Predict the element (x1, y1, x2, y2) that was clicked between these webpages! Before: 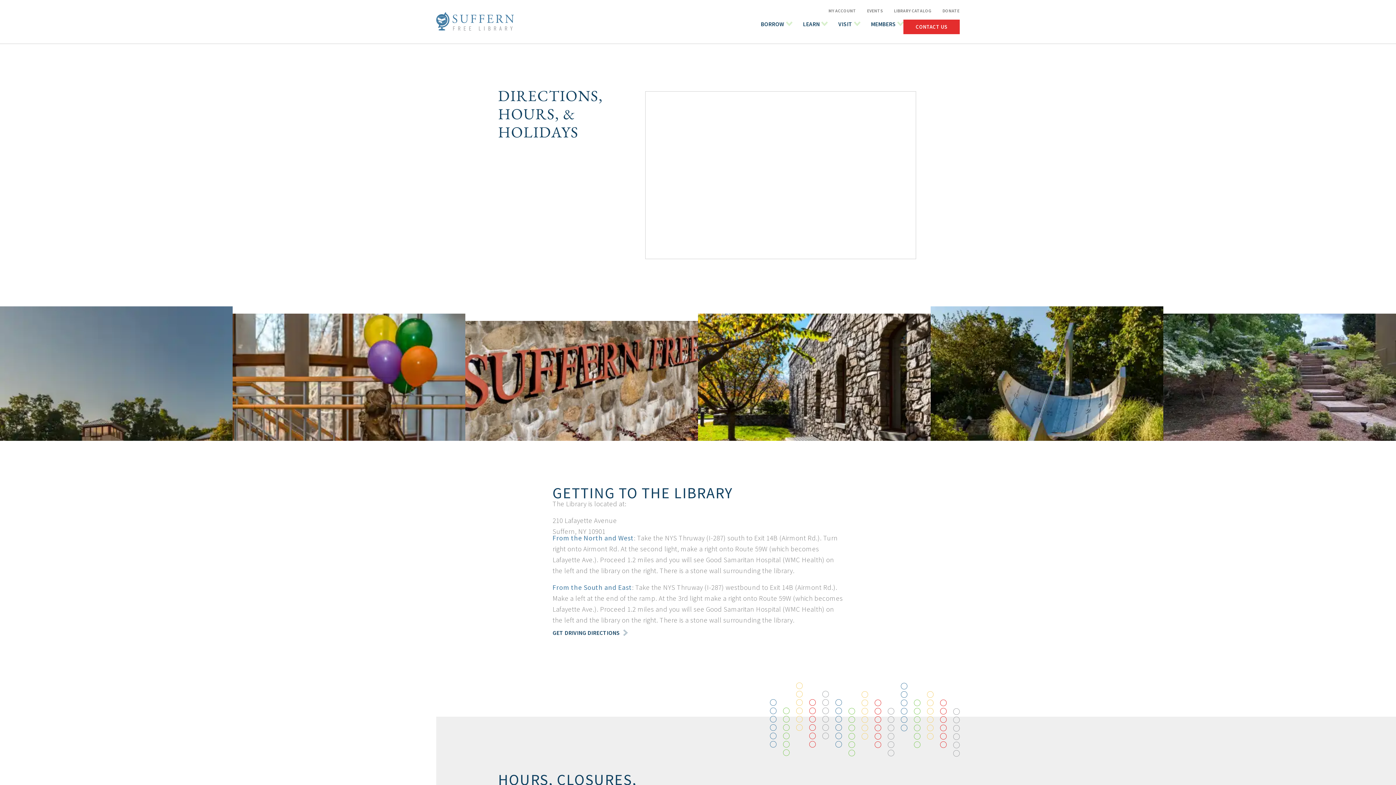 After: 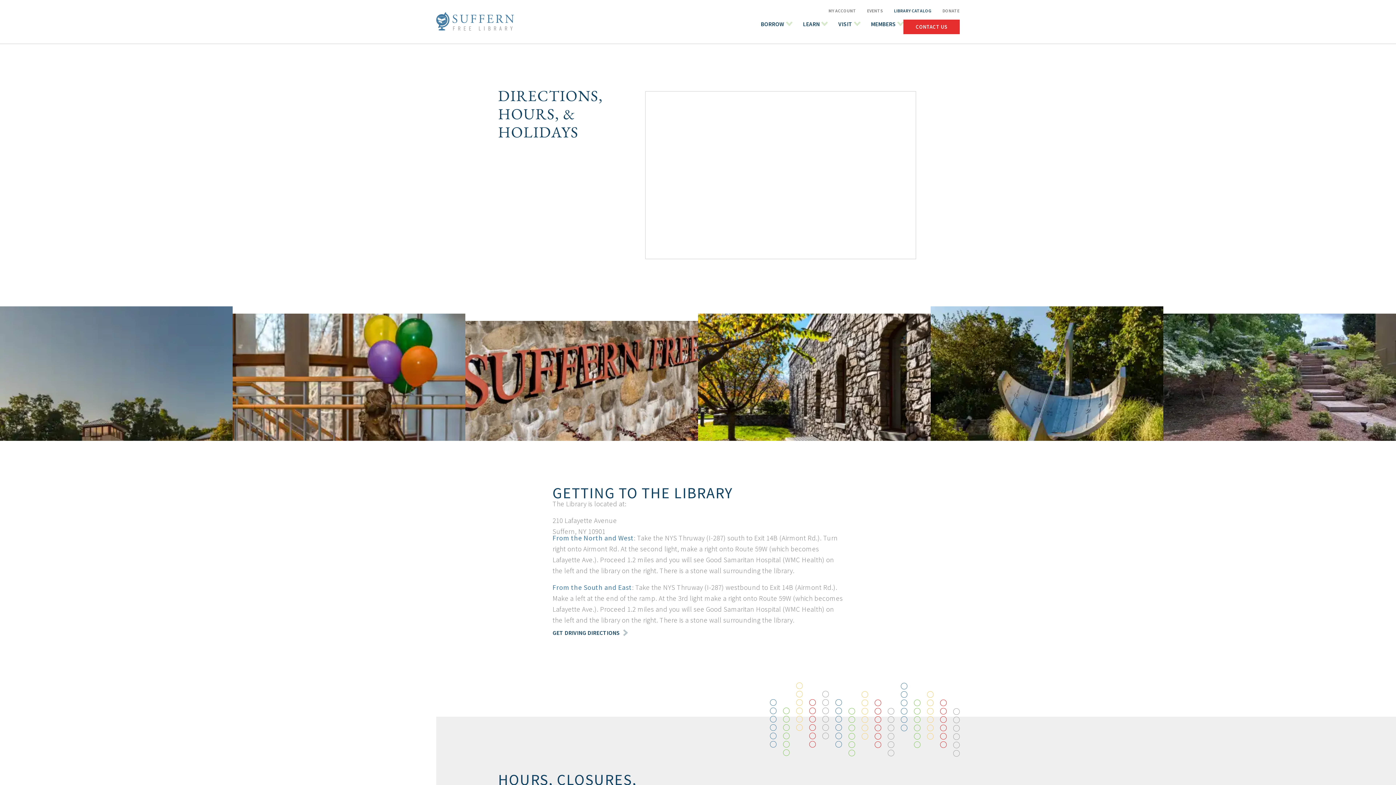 Action: bbox: (894, 7, 931, 14) label: LIBRARY CATALOG